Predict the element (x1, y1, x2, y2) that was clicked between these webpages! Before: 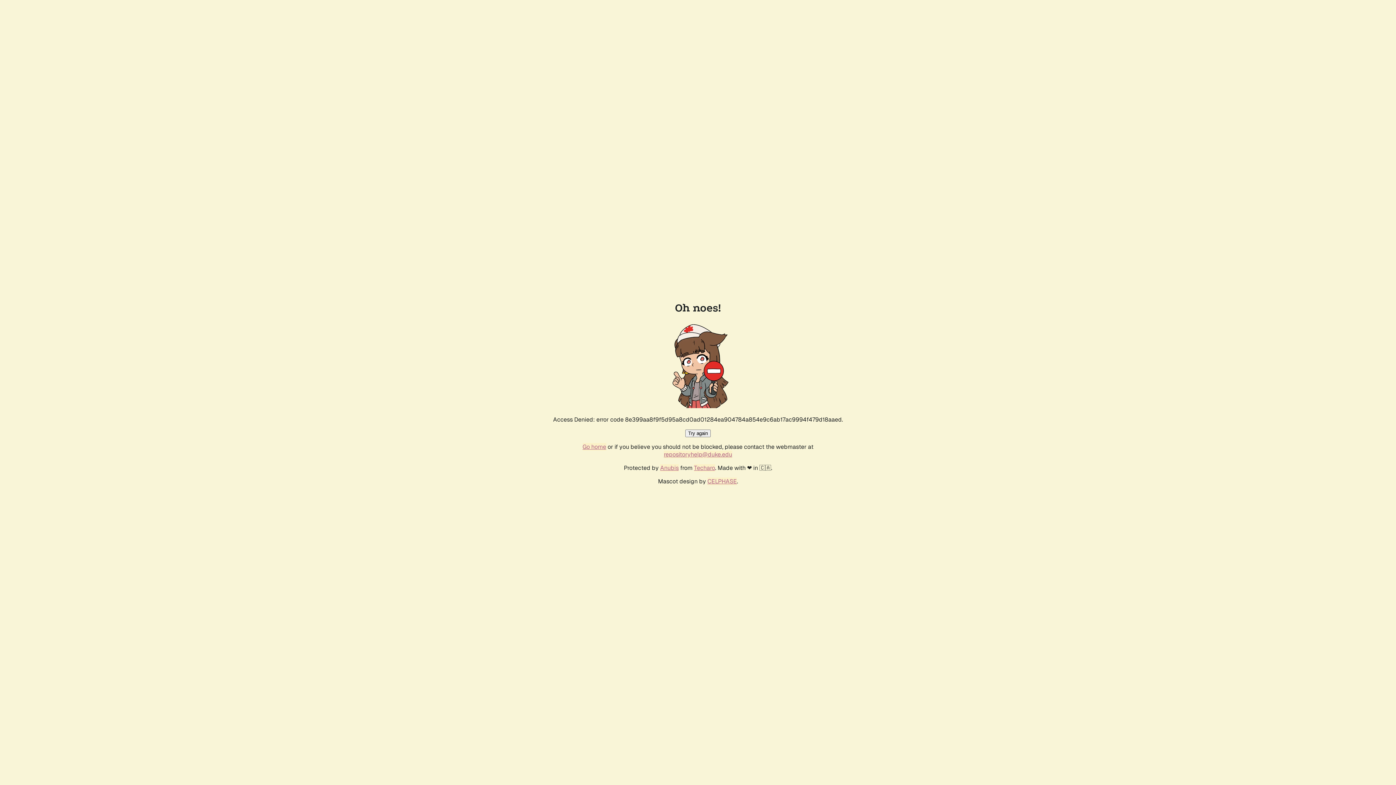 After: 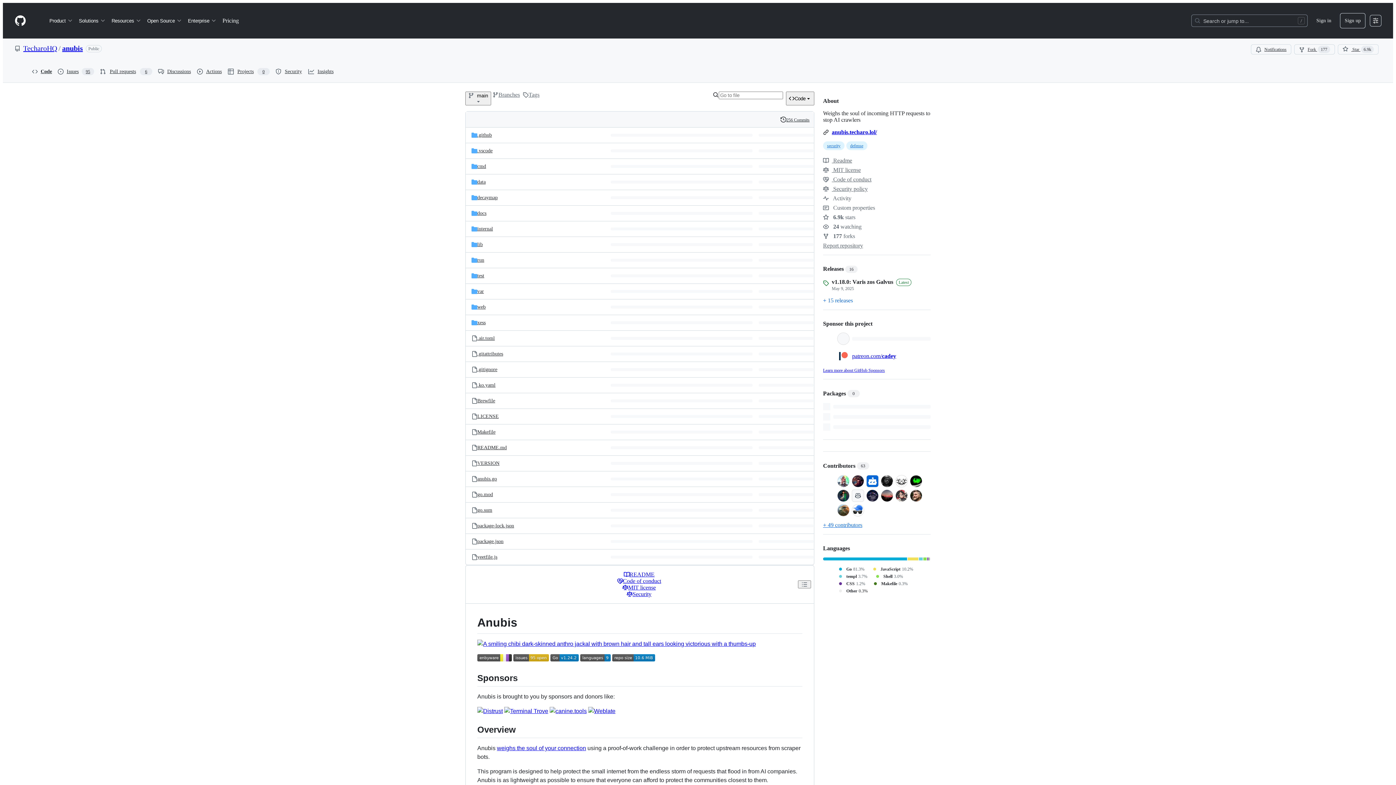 Action: bbox: (660, 464, 678, 472) label: Anubis